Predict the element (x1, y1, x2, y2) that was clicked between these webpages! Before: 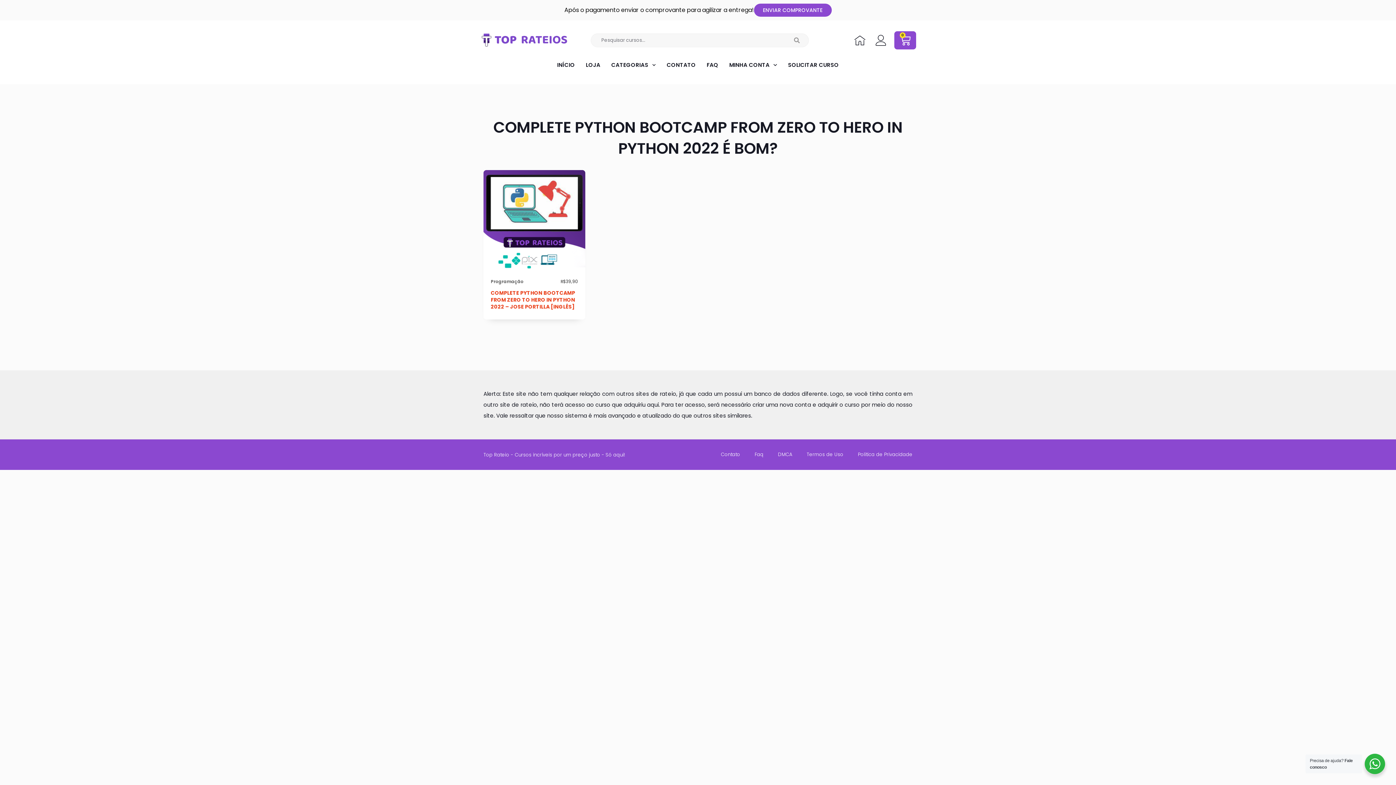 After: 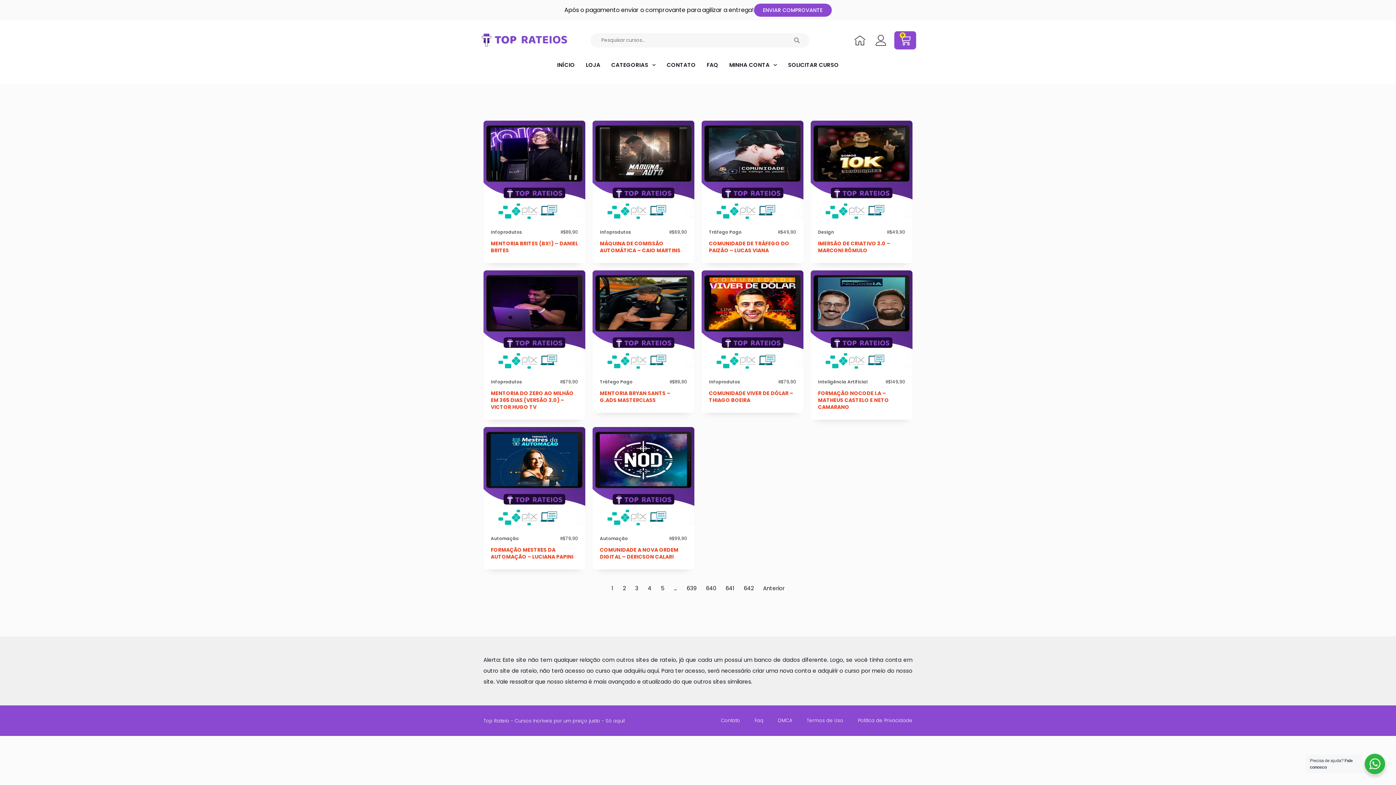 Action: label: Search bbox: (785, 33, 808, 46)